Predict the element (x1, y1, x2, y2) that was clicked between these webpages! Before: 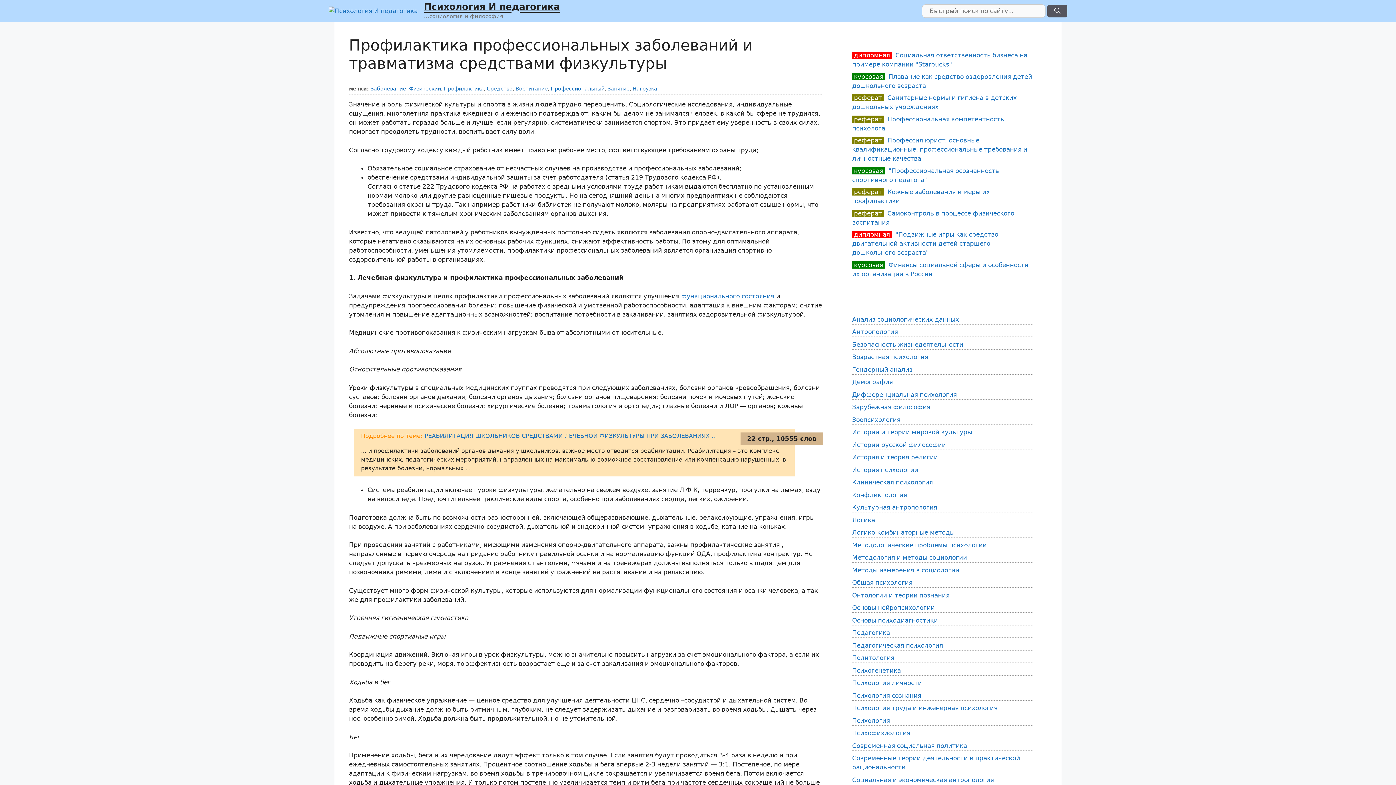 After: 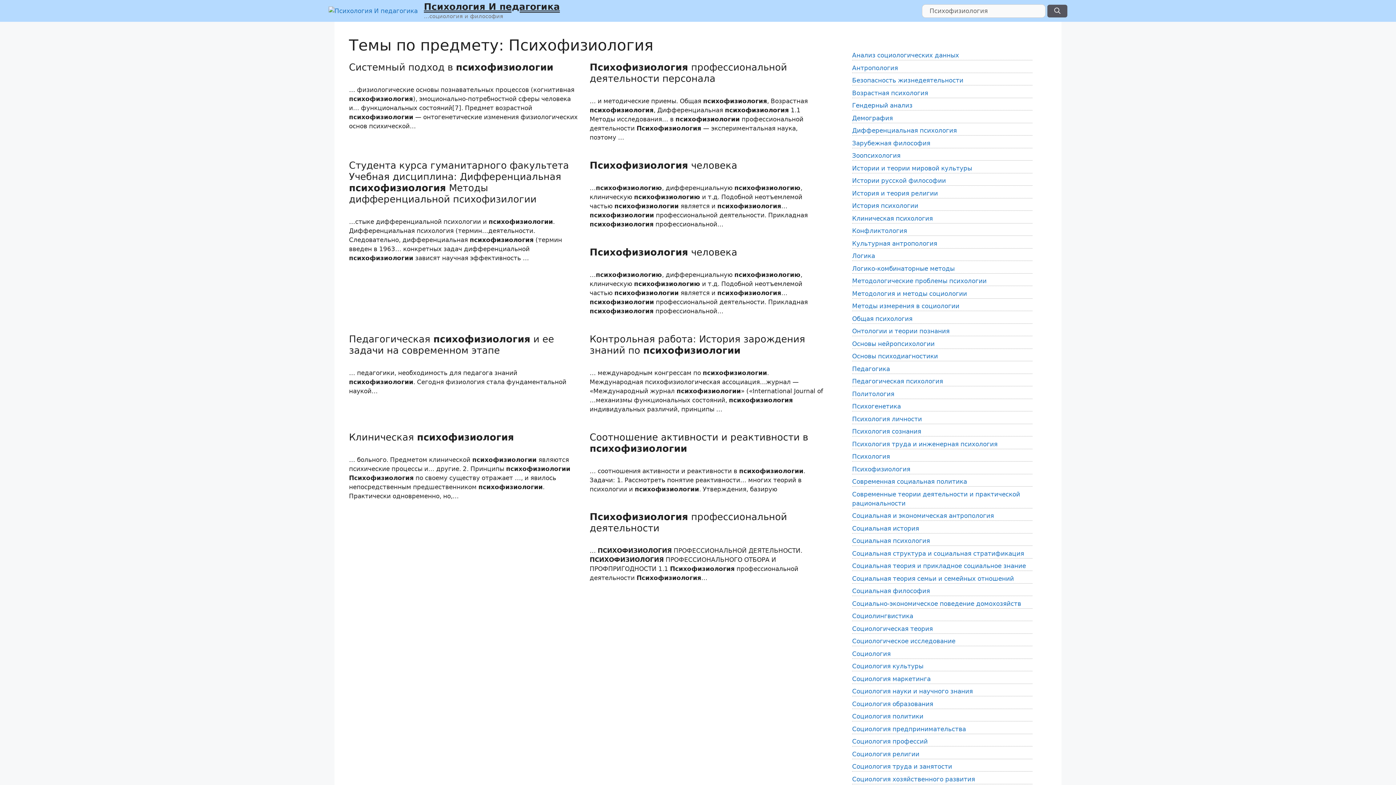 Action: bbox: (852, 729, 910, 737) label: Психофизиология